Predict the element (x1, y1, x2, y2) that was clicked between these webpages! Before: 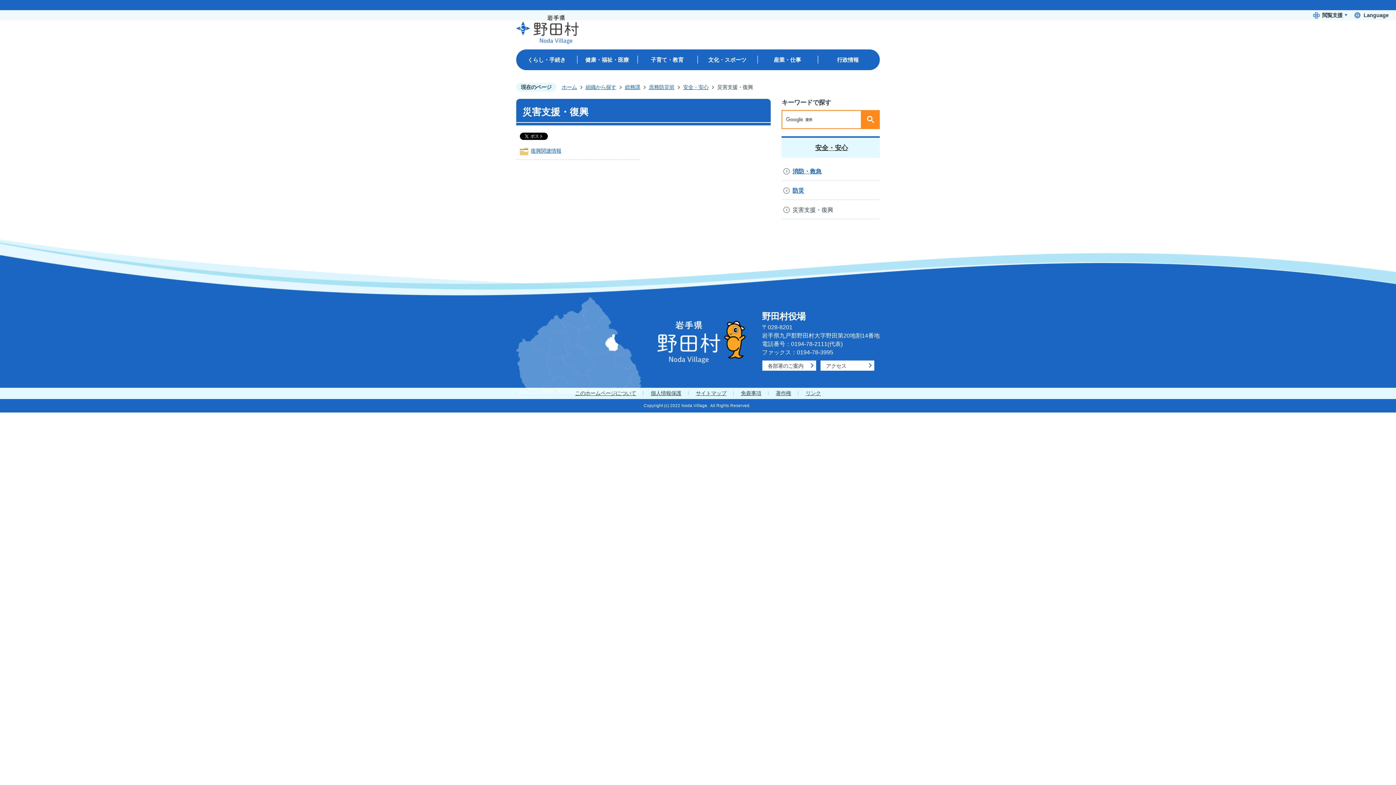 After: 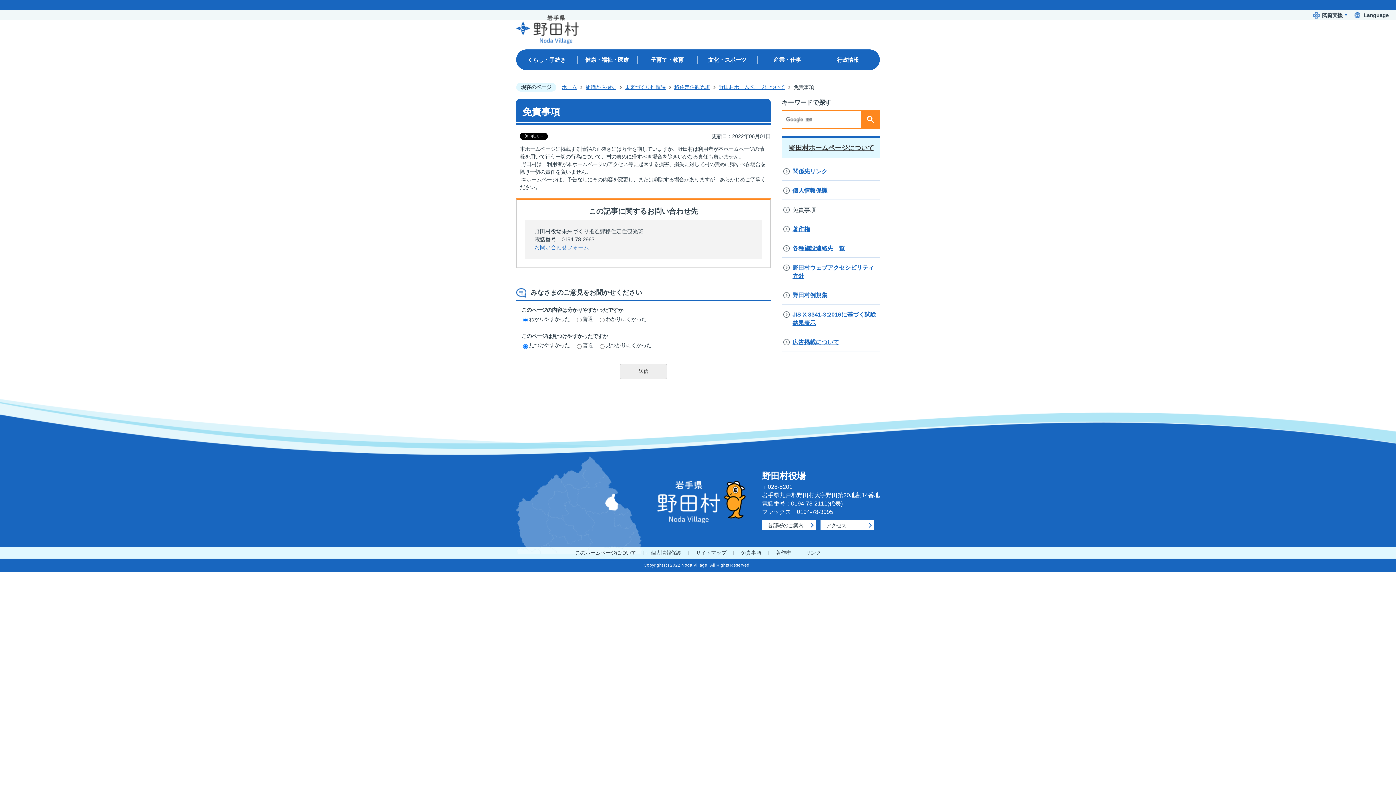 Action: label: 免責事項 bbox: (741, 390, 761, 396)